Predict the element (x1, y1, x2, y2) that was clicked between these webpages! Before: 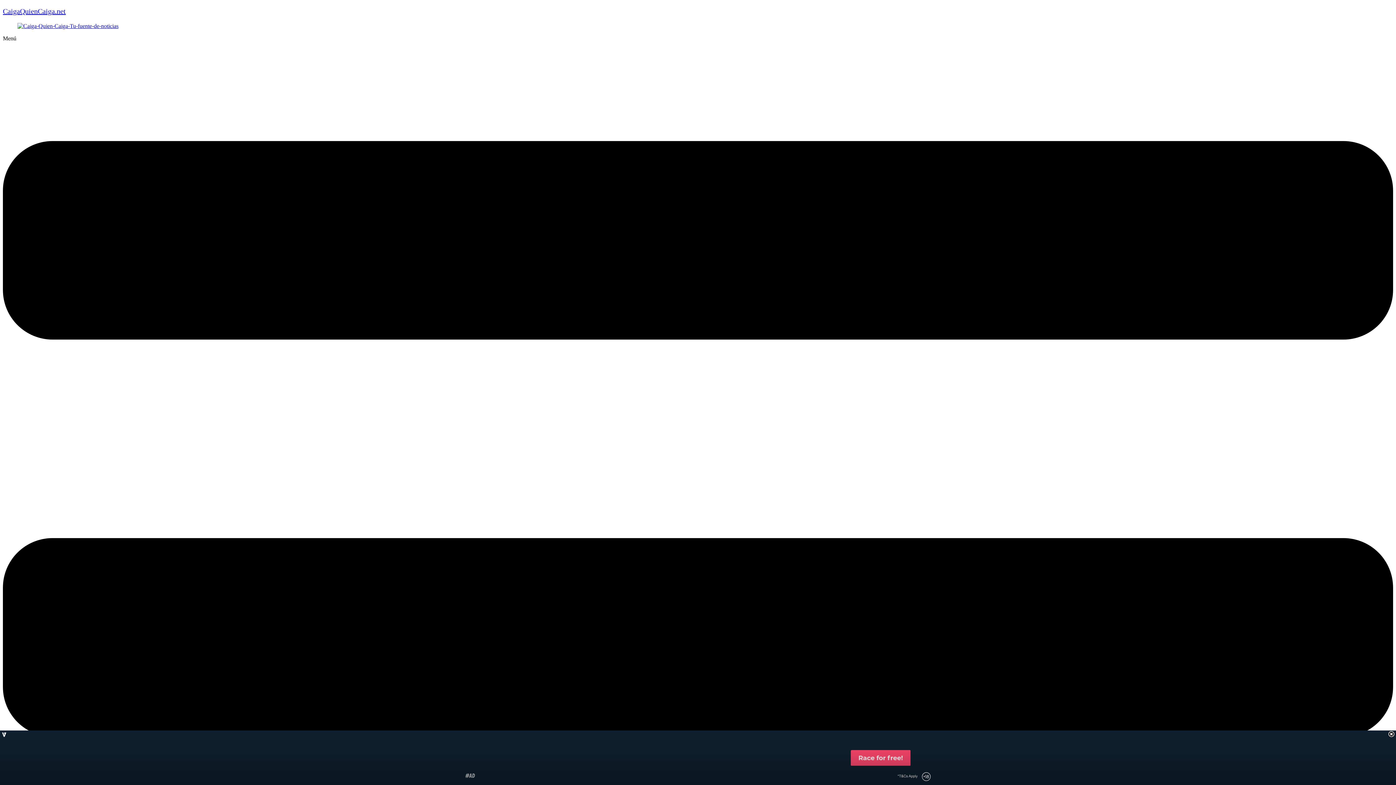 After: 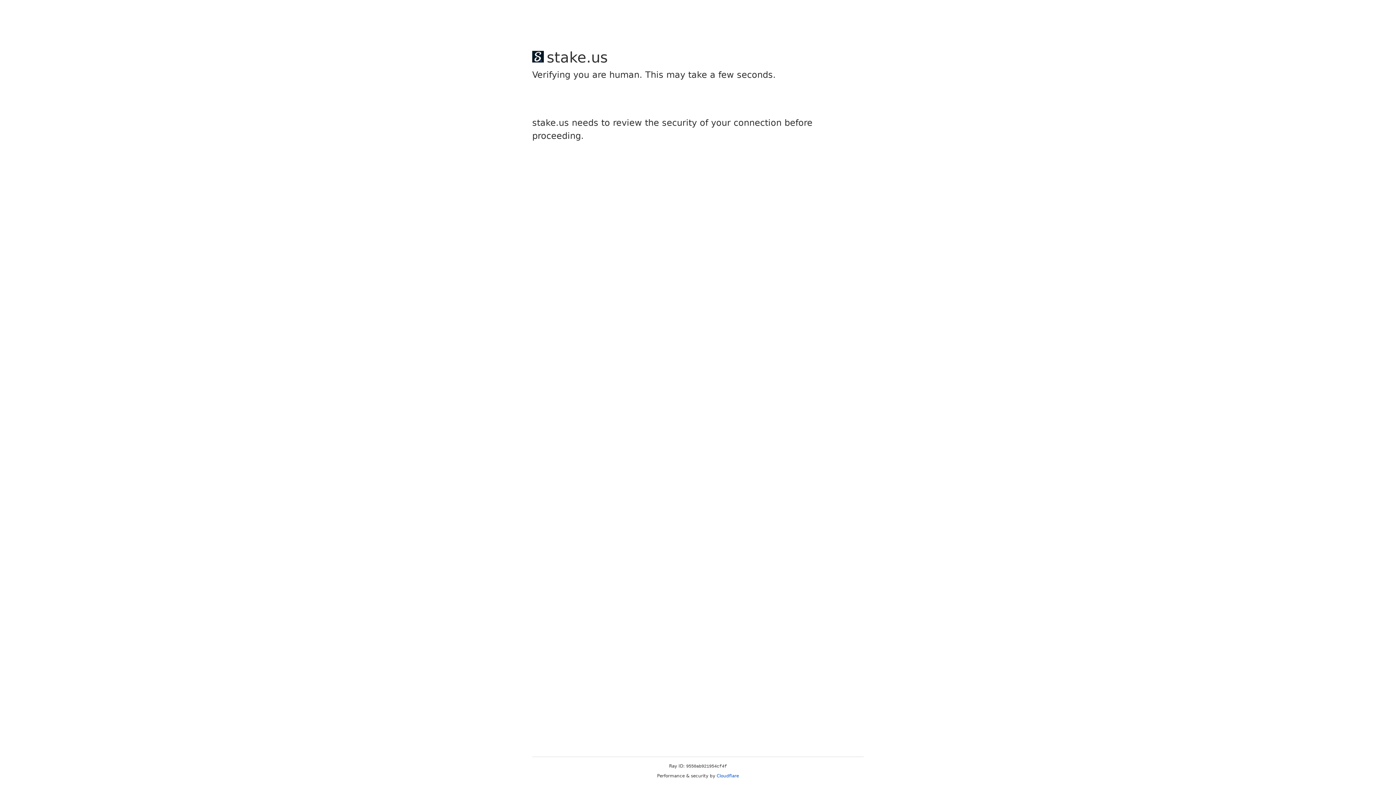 Action: bbox: (17, 22, 118, 29)